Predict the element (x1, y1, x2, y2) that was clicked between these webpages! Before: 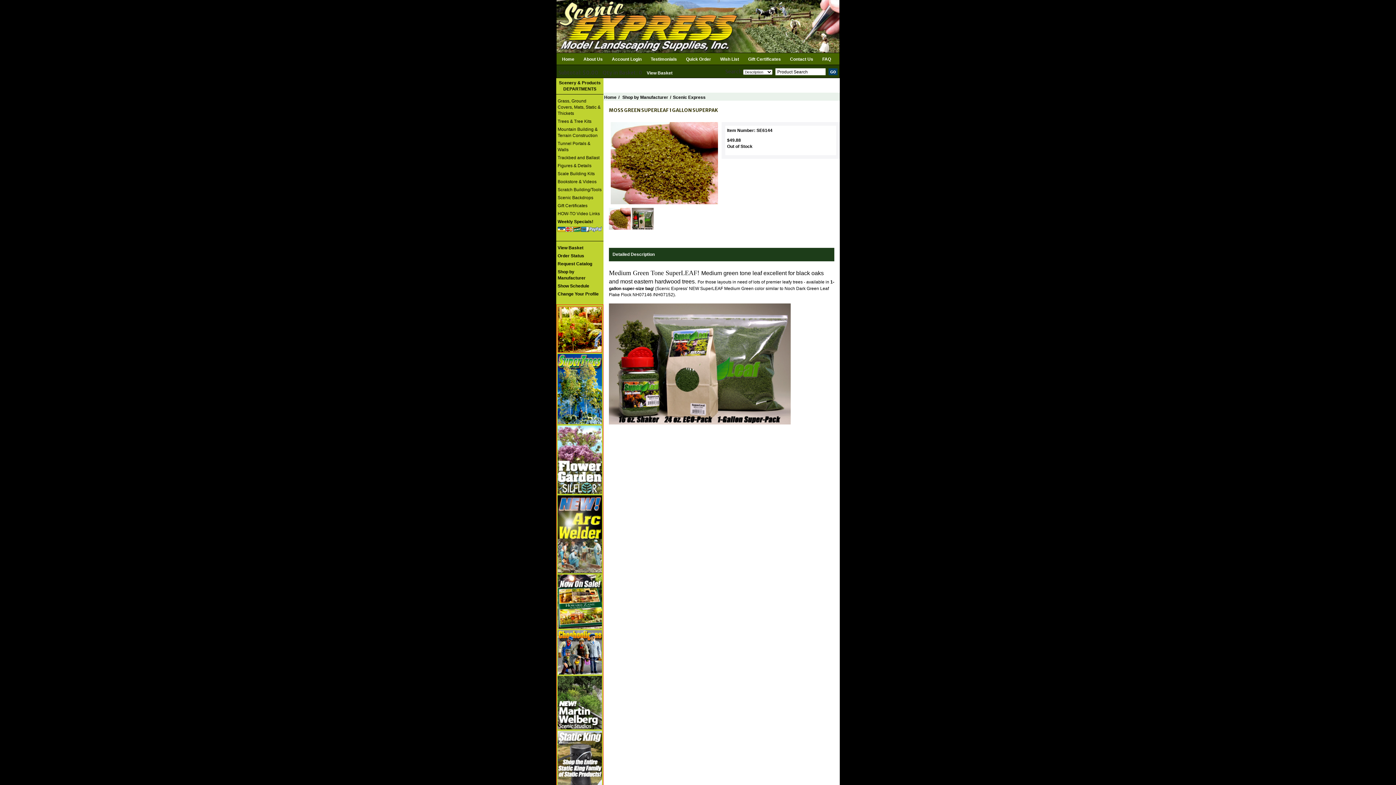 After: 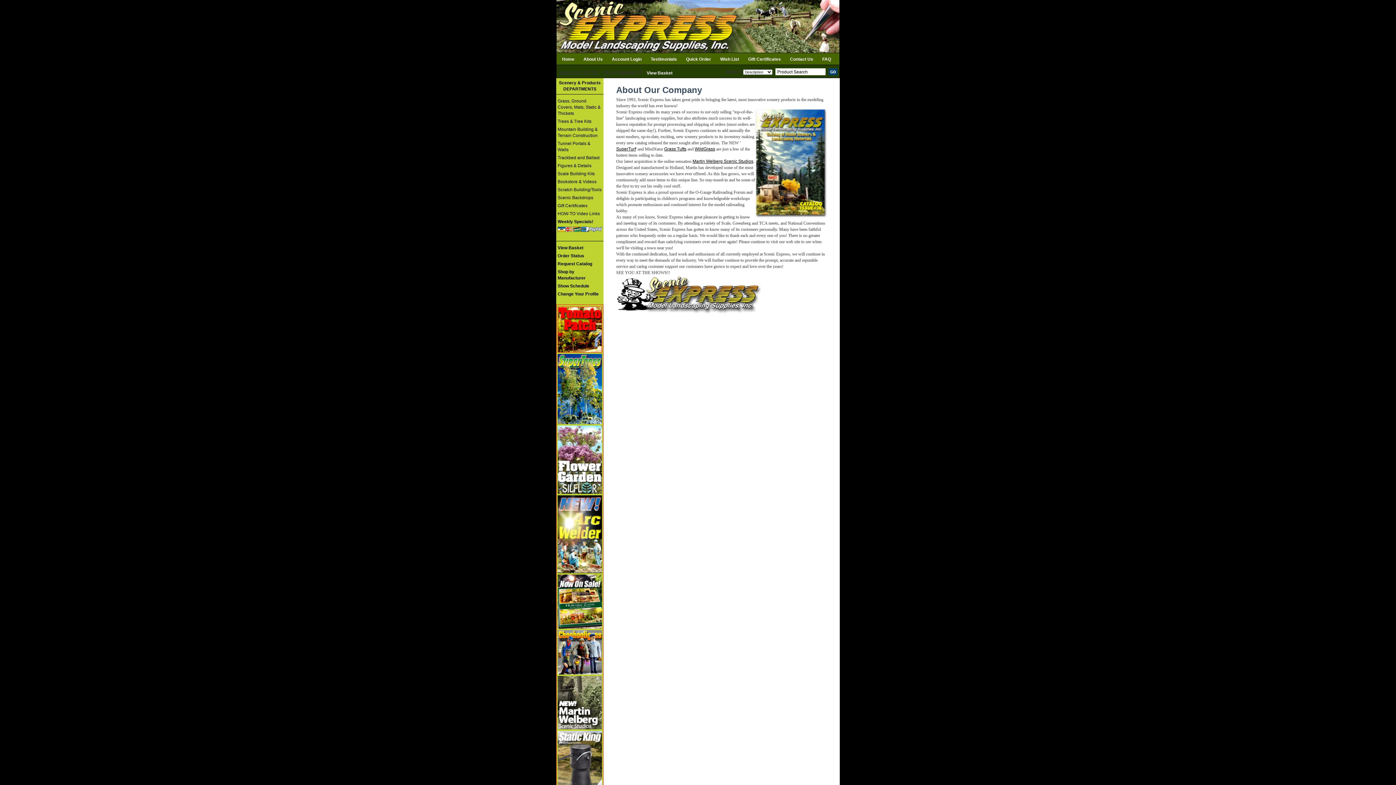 Action: bbox: (583, 56, 602, 61) label: About Us